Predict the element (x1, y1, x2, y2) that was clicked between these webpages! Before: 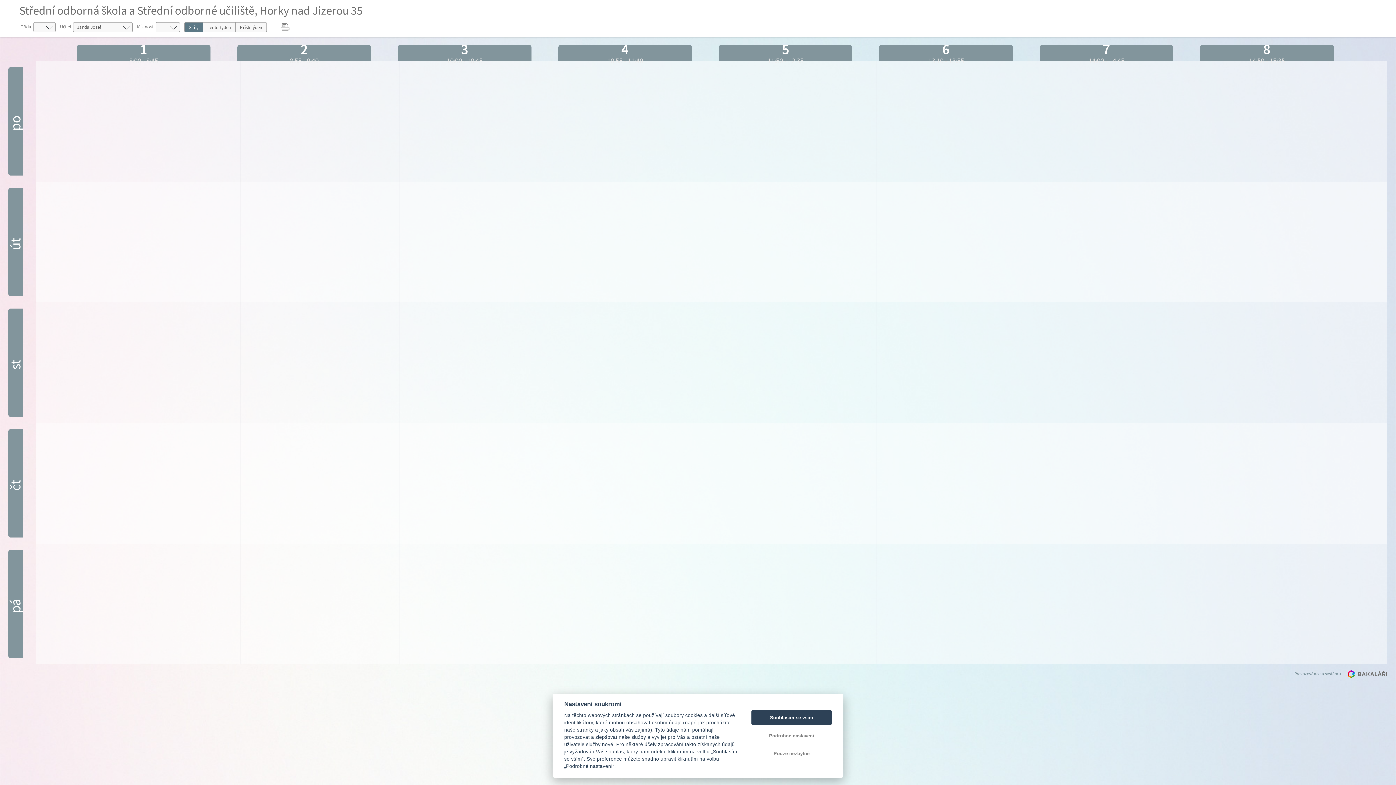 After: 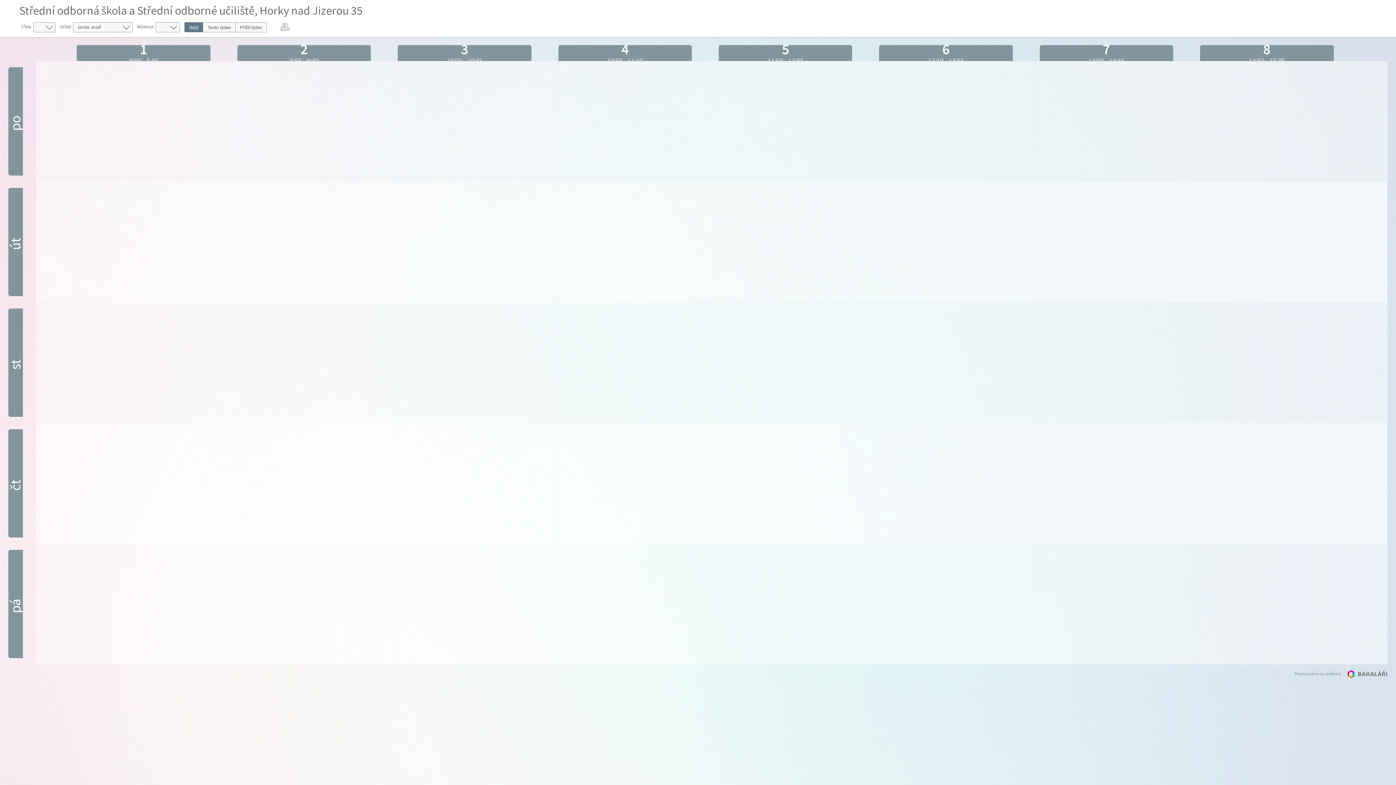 Action: label: Pouze nezbytné bbox: (751, 746, 832, 761)